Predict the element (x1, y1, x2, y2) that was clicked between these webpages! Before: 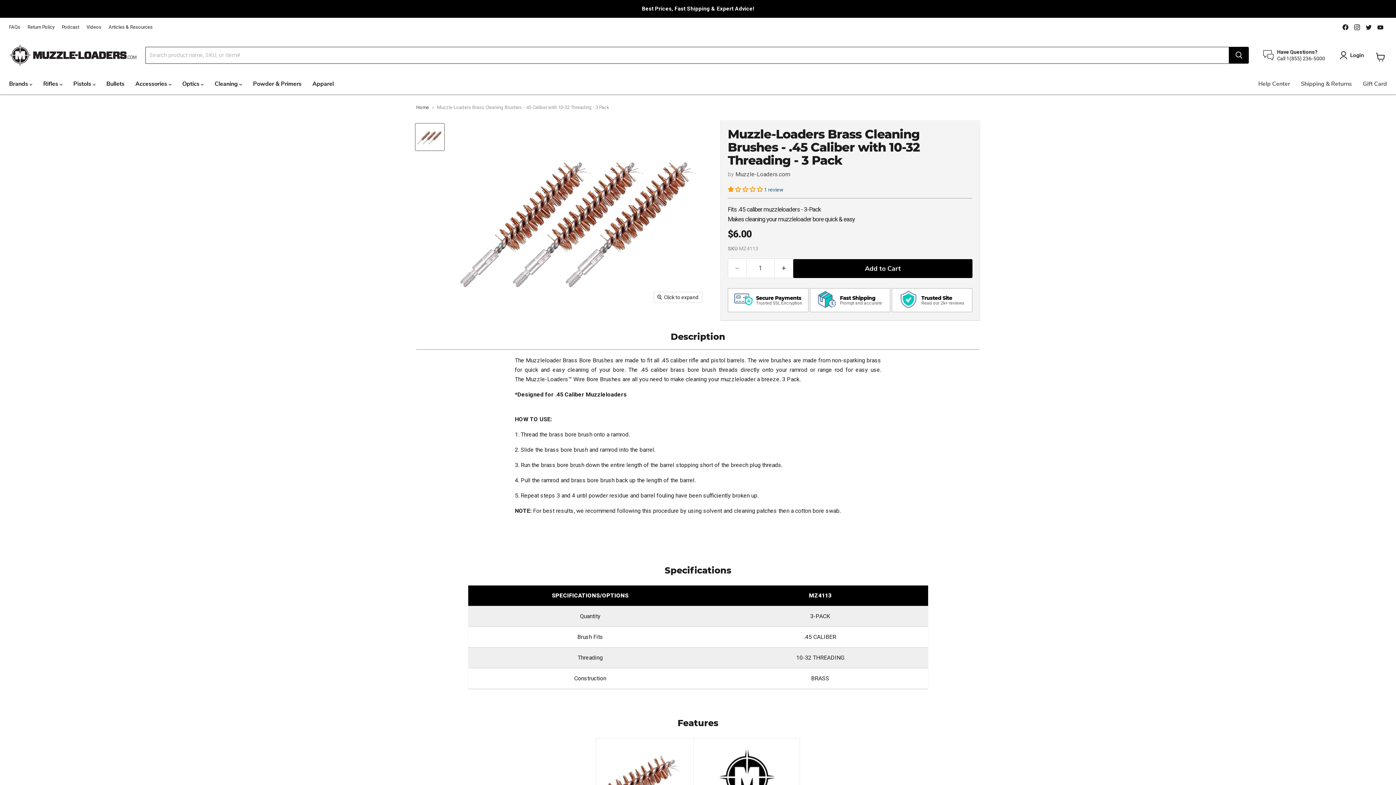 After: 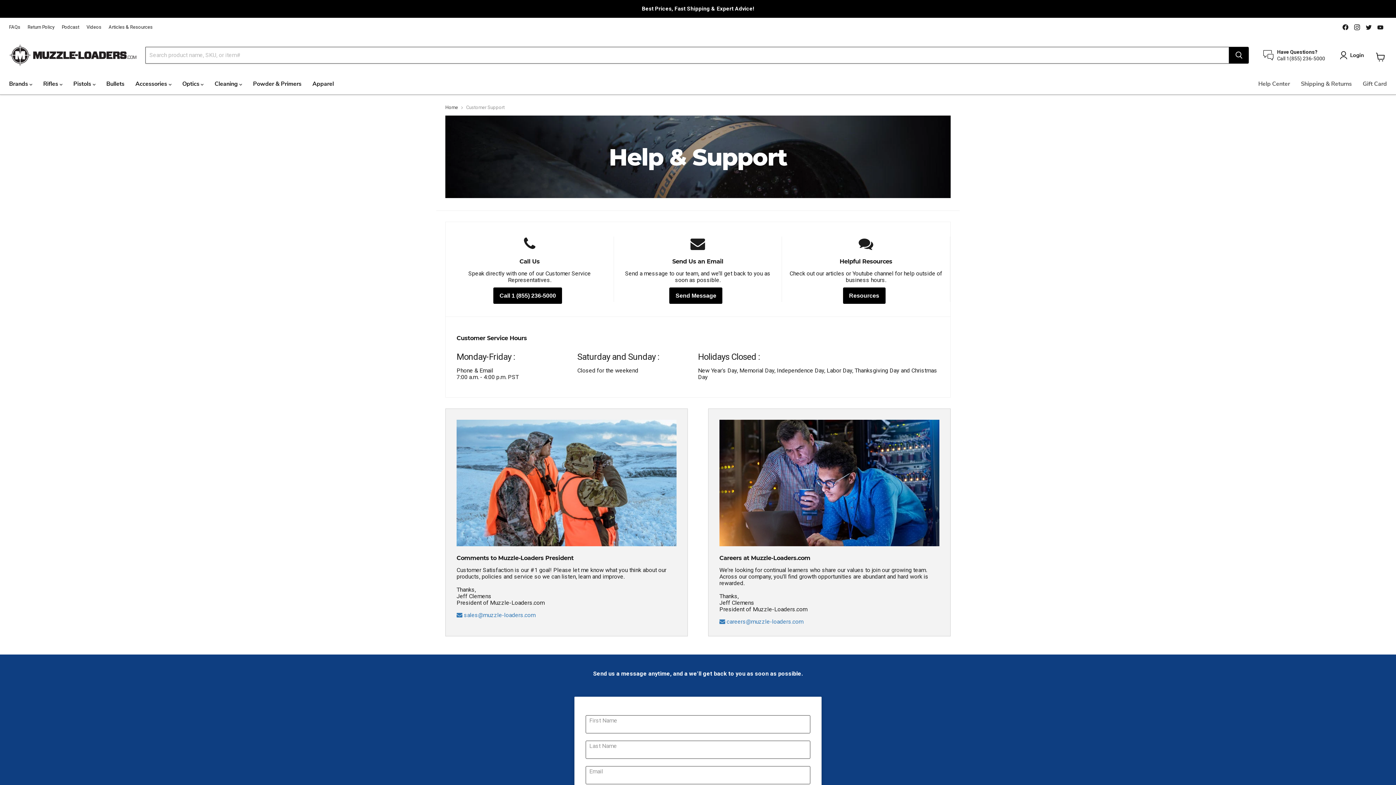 Action: bbox: (1253, 76, 1295, 91) label: Help Center